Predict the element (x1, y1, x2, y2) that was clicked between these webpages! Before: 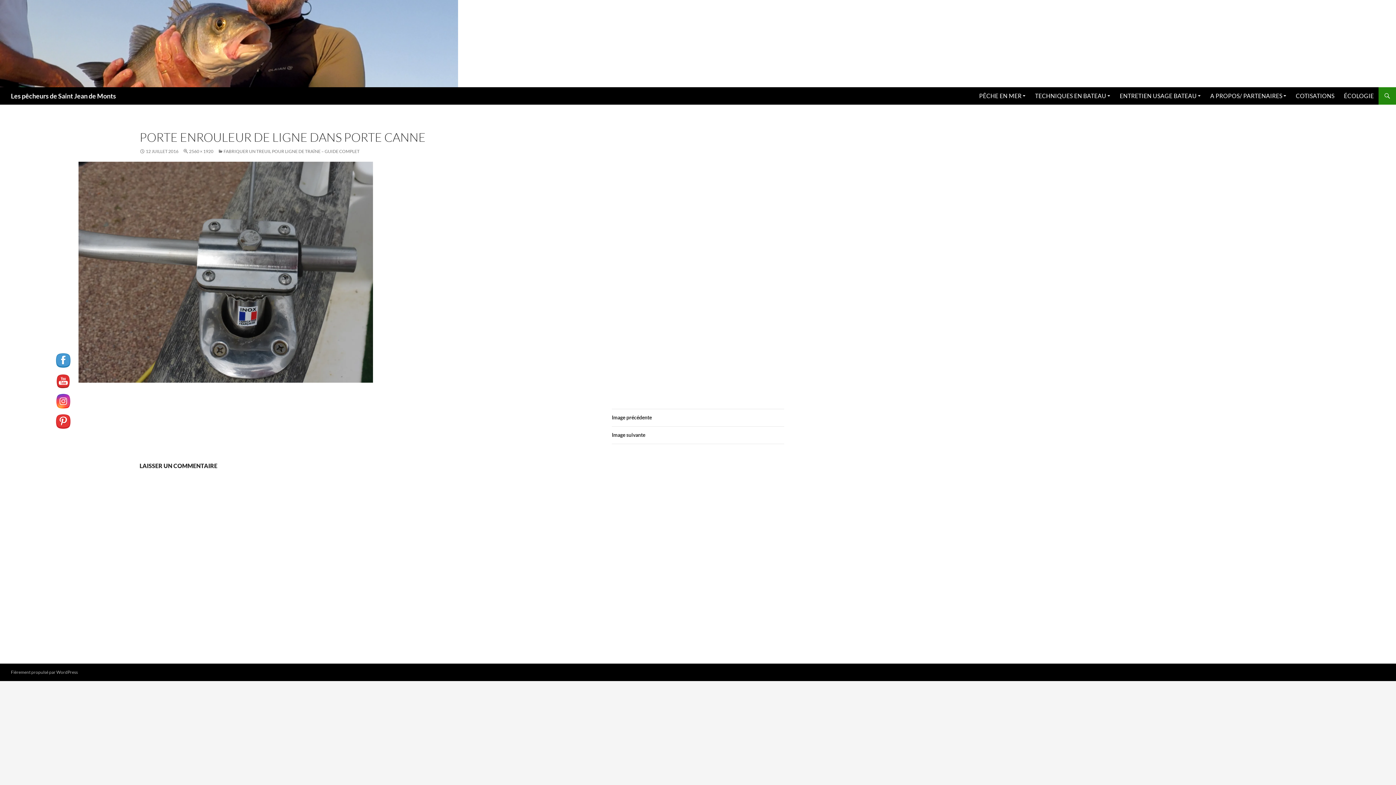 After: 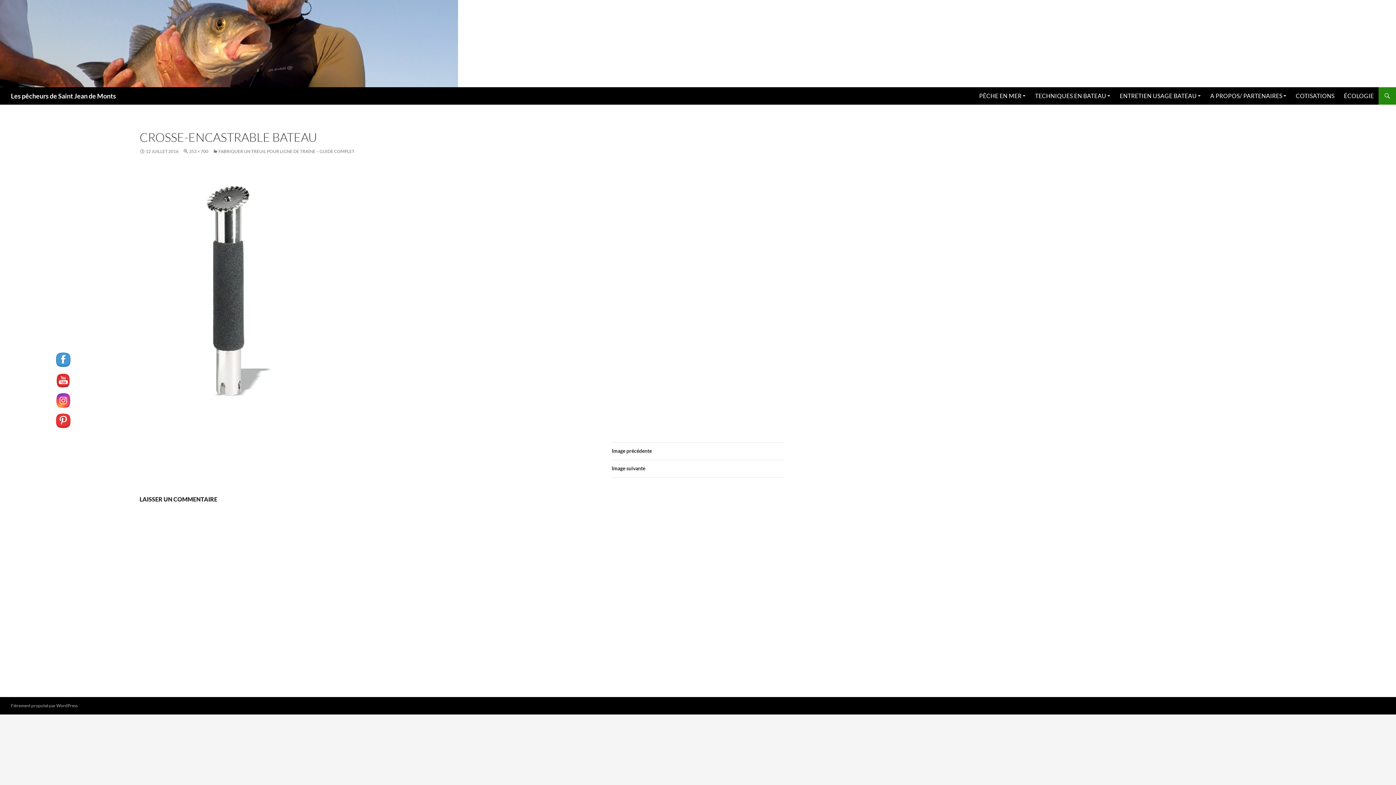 Action: label: Image suivante bbox: (612, 426, 784, 444)